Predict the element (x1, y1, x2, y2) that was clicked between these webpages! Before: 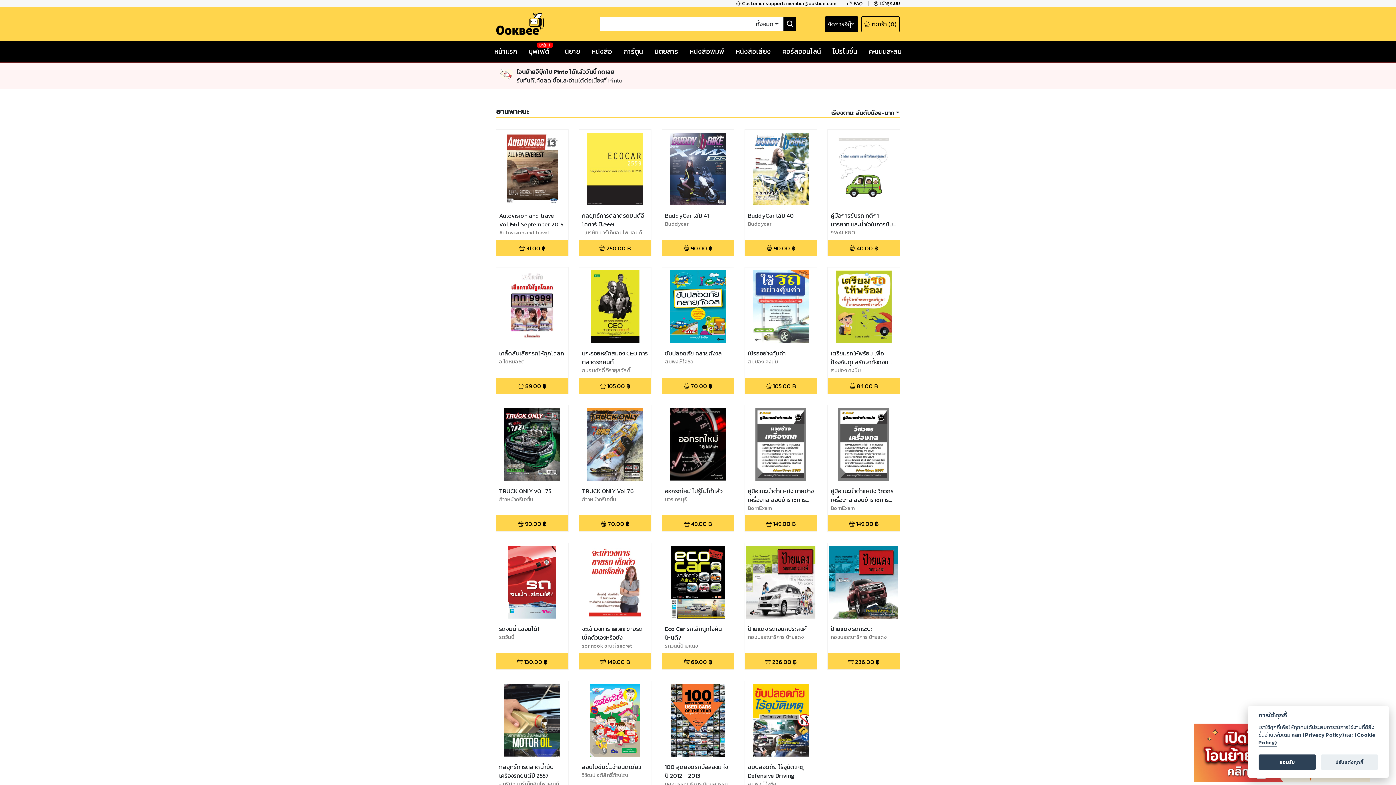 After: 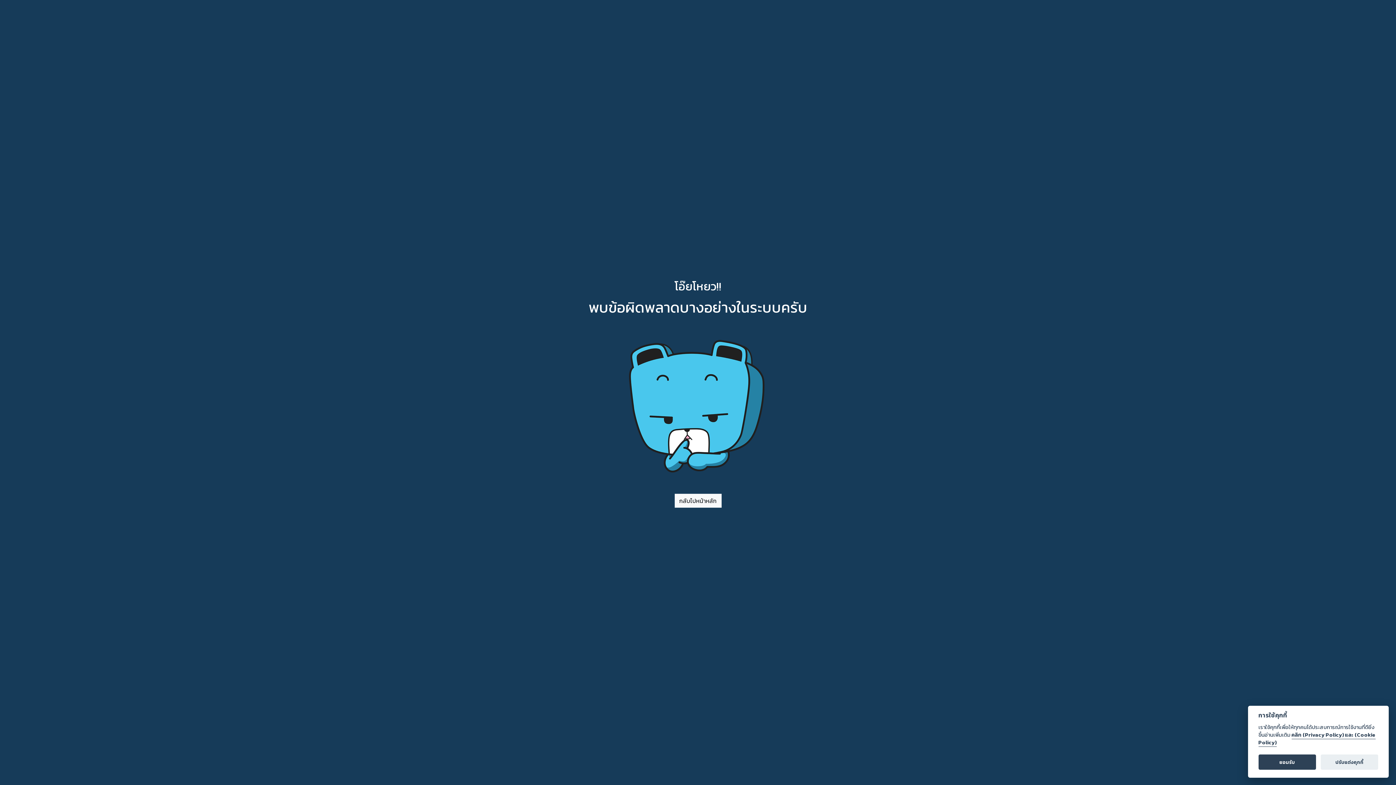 Action: bbox: (496, 13, 543, 35)